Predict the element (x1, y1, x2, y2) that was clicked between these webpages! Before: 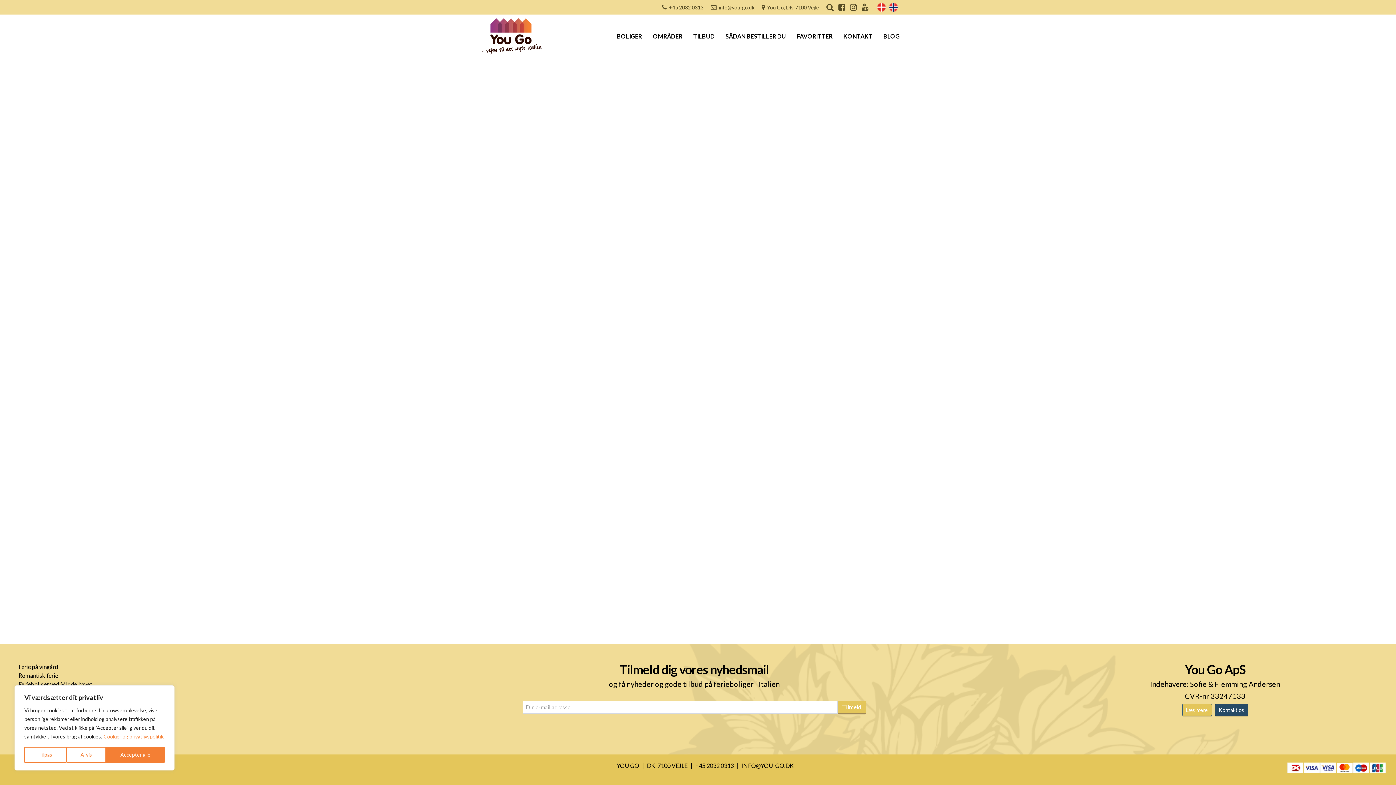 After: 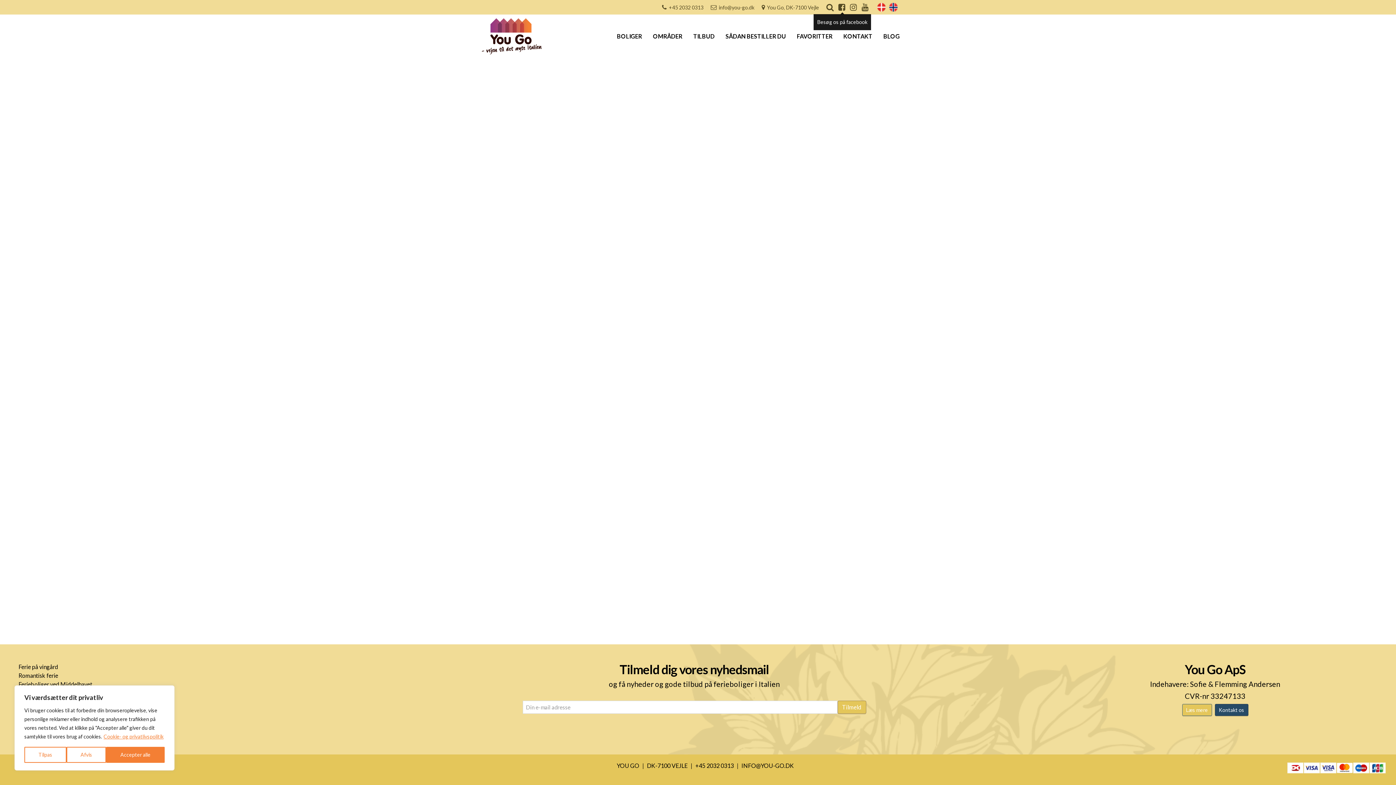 Action: bbox: (838, 4, 846, 11)